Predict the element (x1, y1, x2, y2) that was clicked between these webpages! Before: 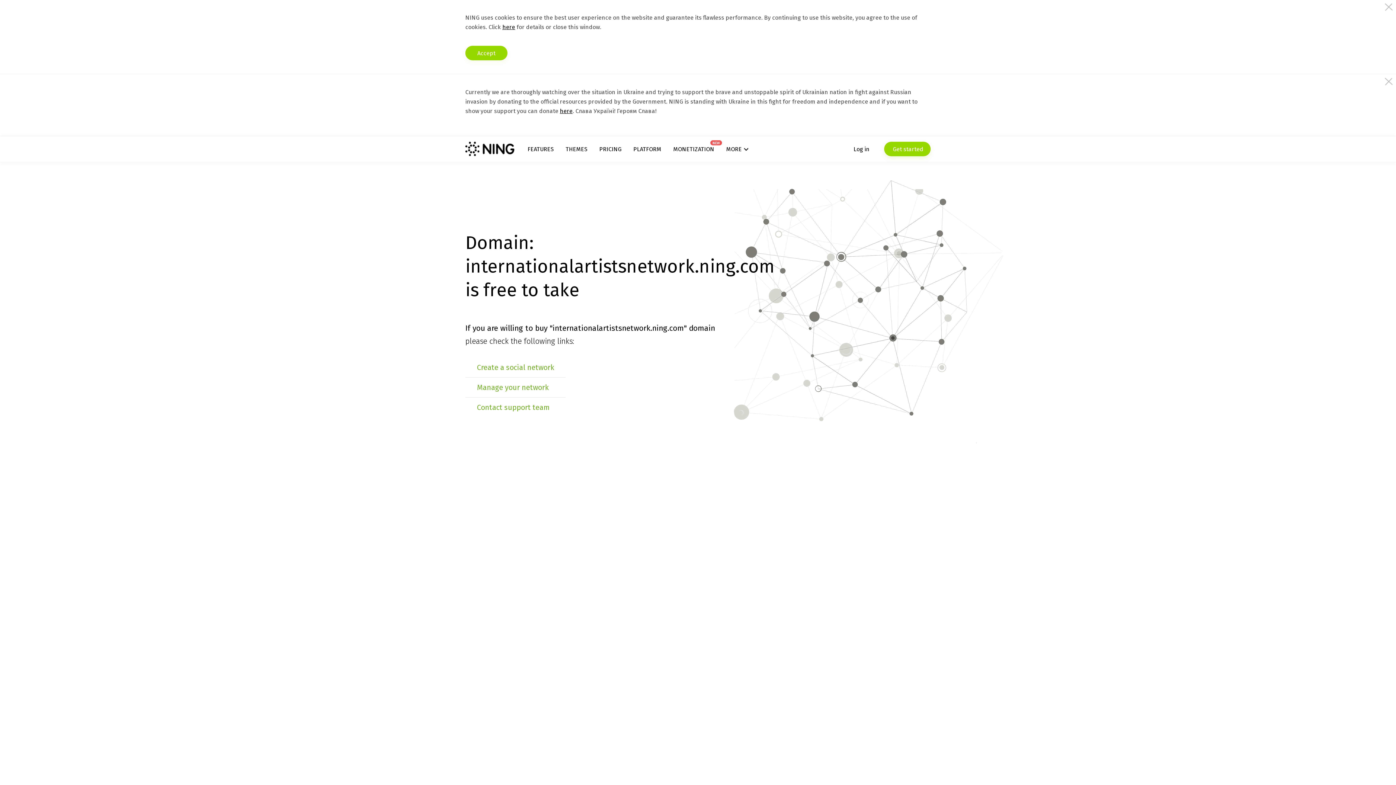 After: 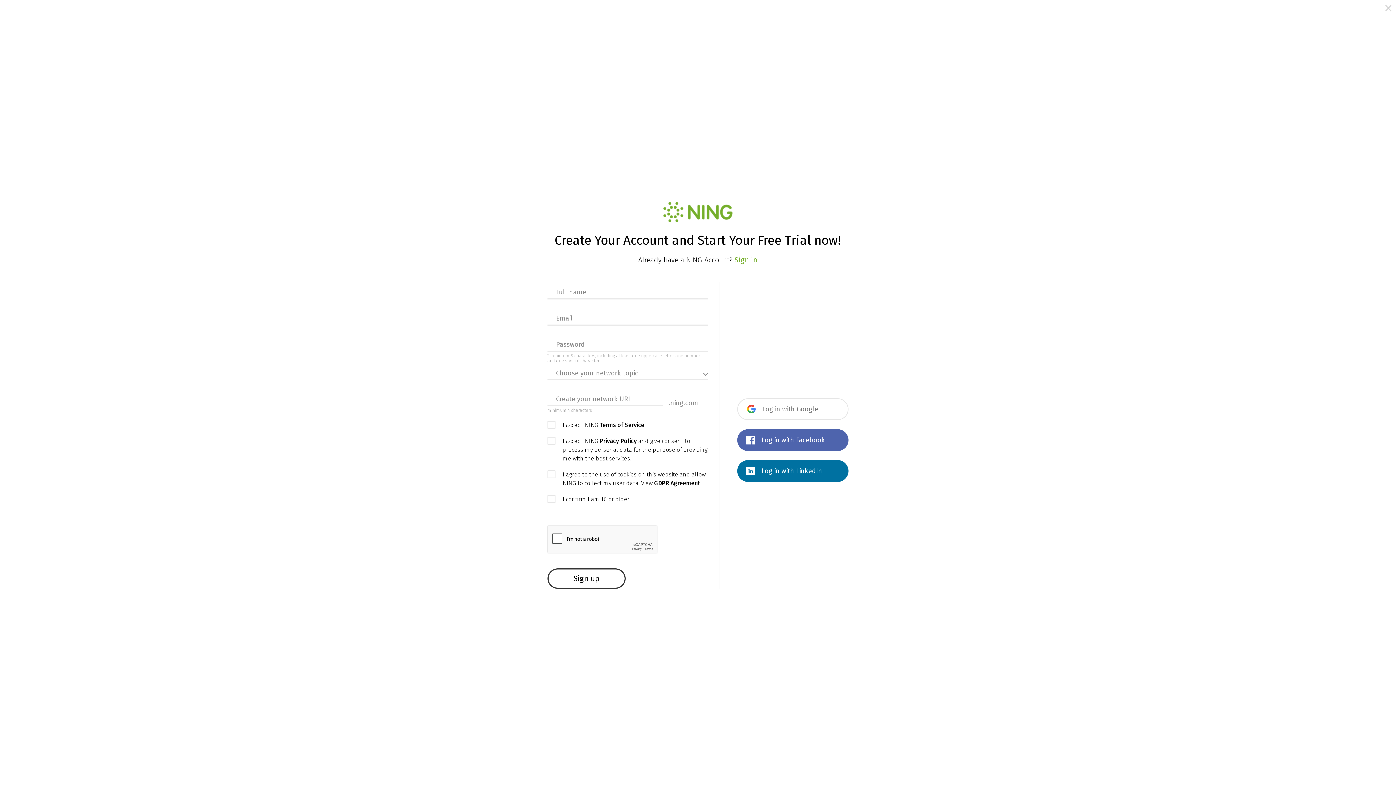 Action: label: Create a social network bbox: (477, 363, 554, 372)